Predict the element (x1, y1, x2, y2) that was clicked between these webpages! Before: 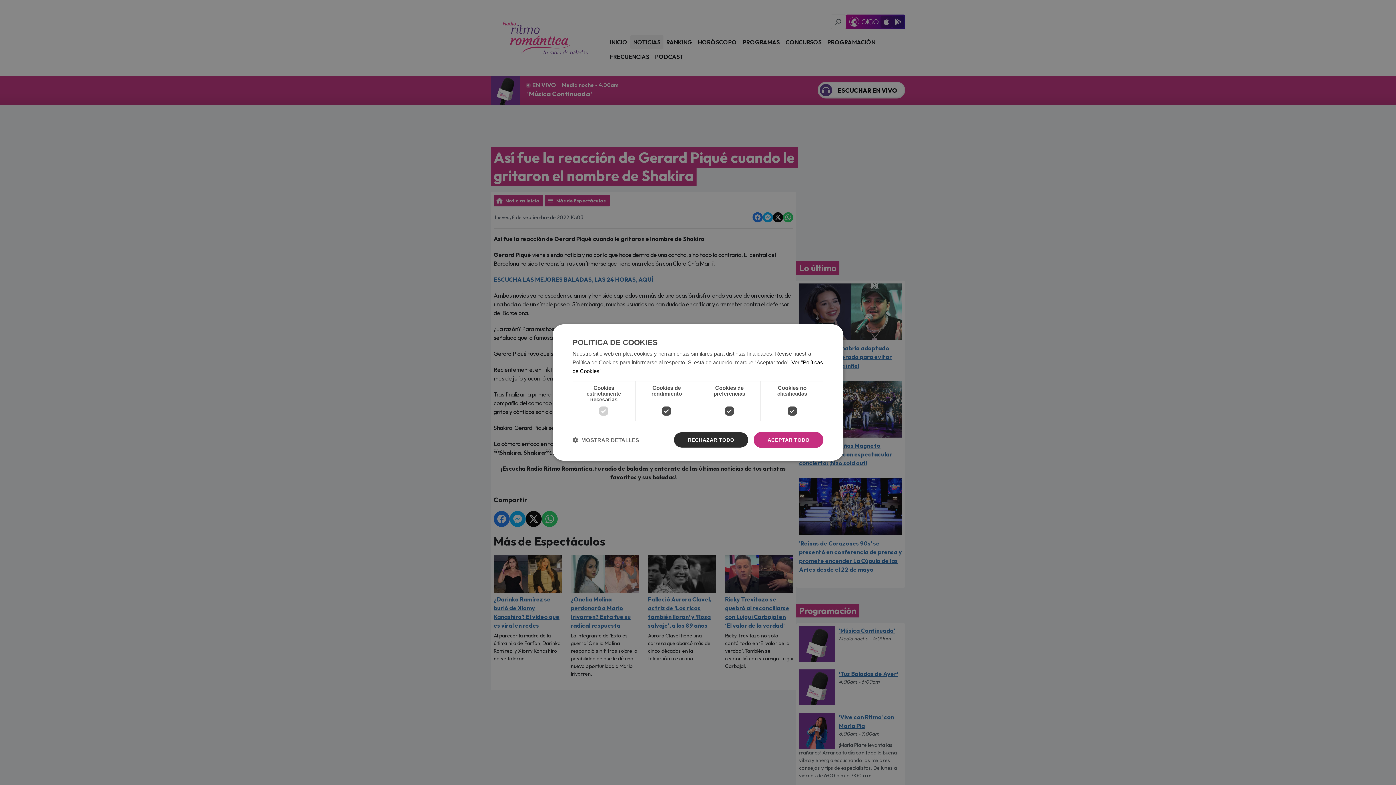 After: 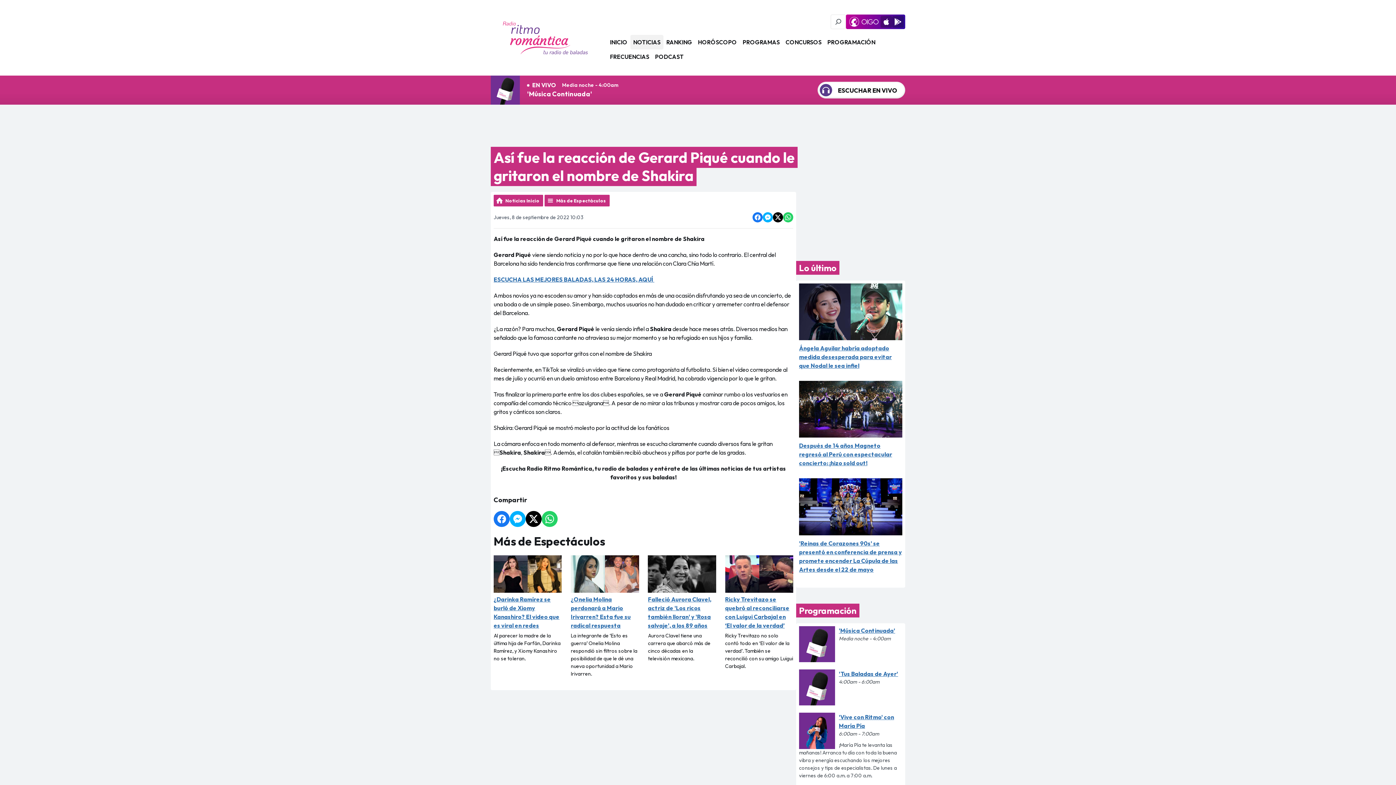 Action: bbox: (753, 432, 823, 448) label: ACEPTAR TODO